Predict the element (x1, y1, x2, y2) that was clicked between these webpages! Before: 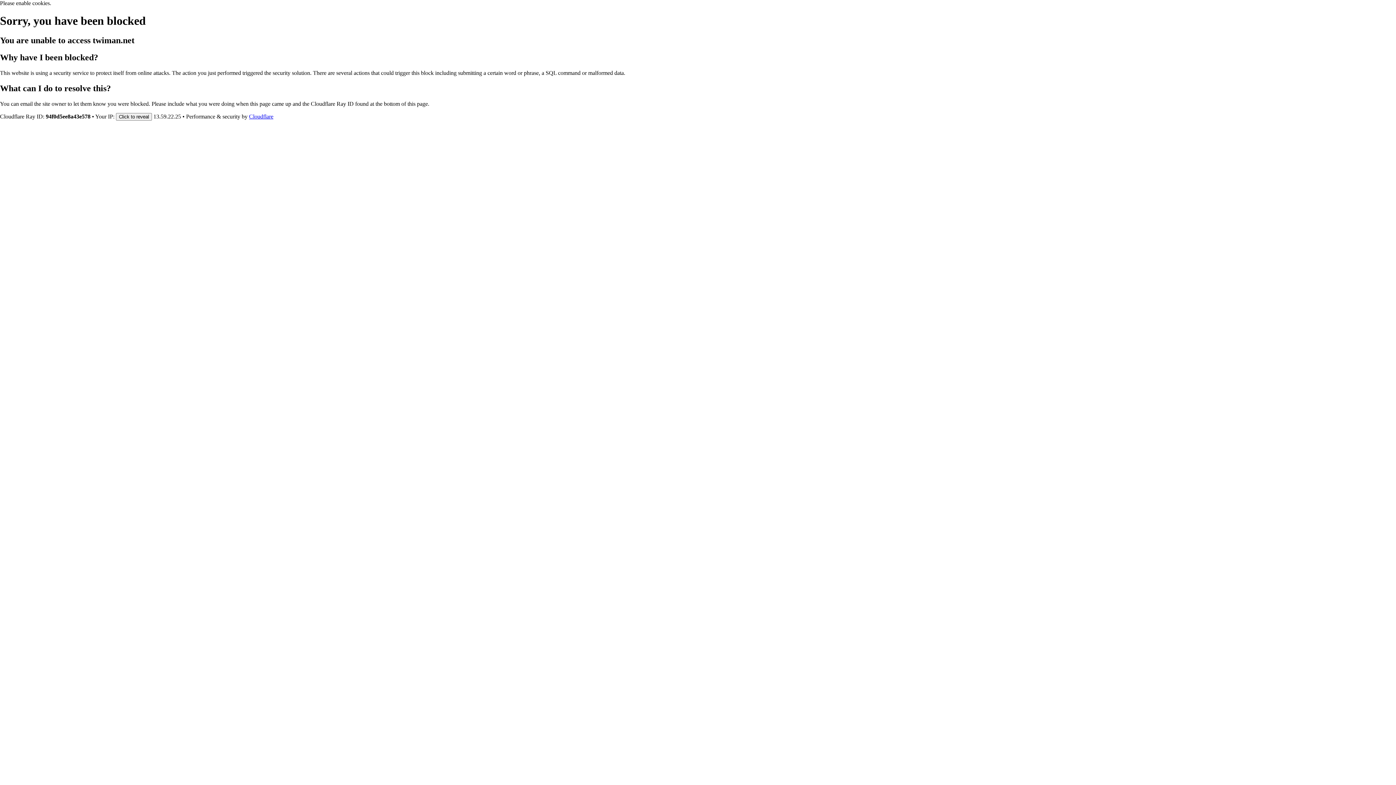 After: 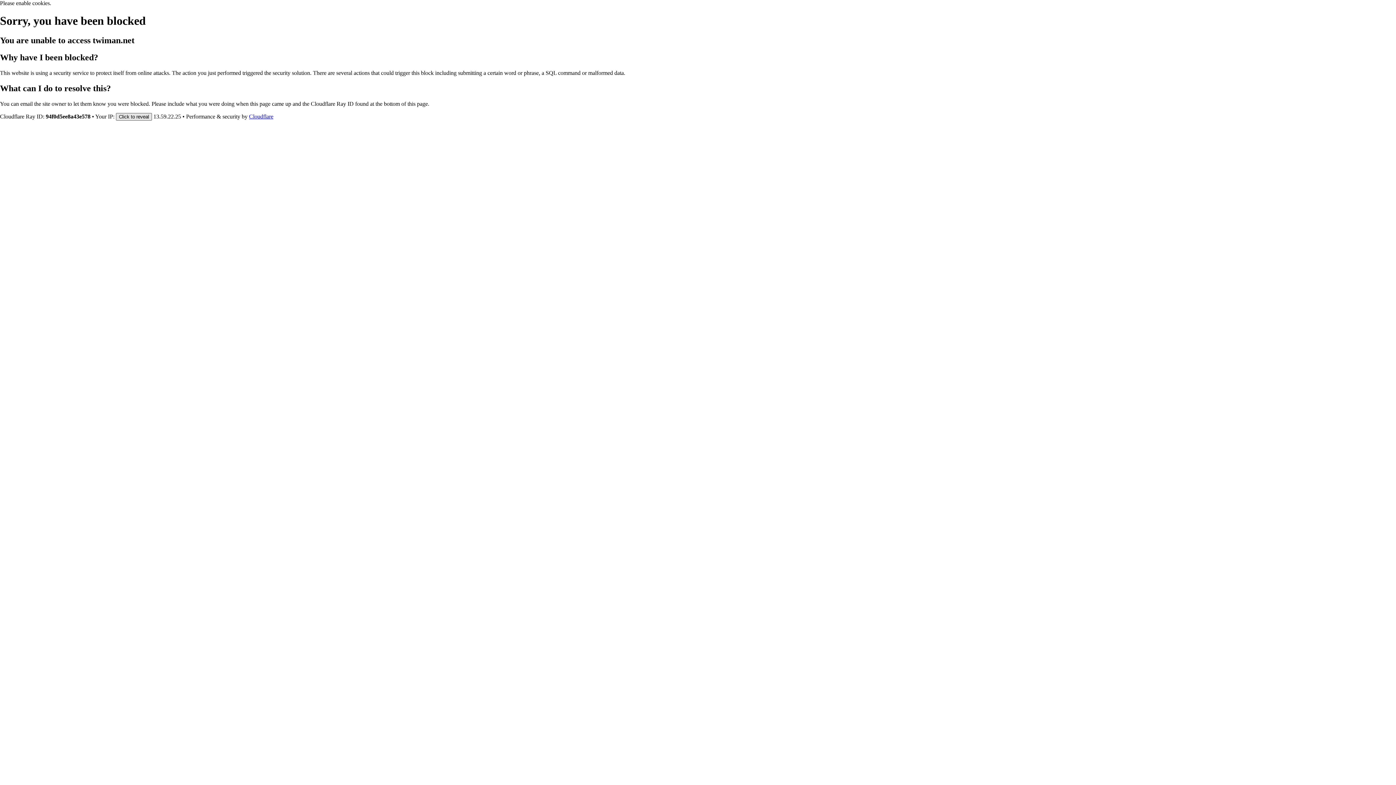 Action: bbox: (116, 112, 152, 120) label: Click to reveal